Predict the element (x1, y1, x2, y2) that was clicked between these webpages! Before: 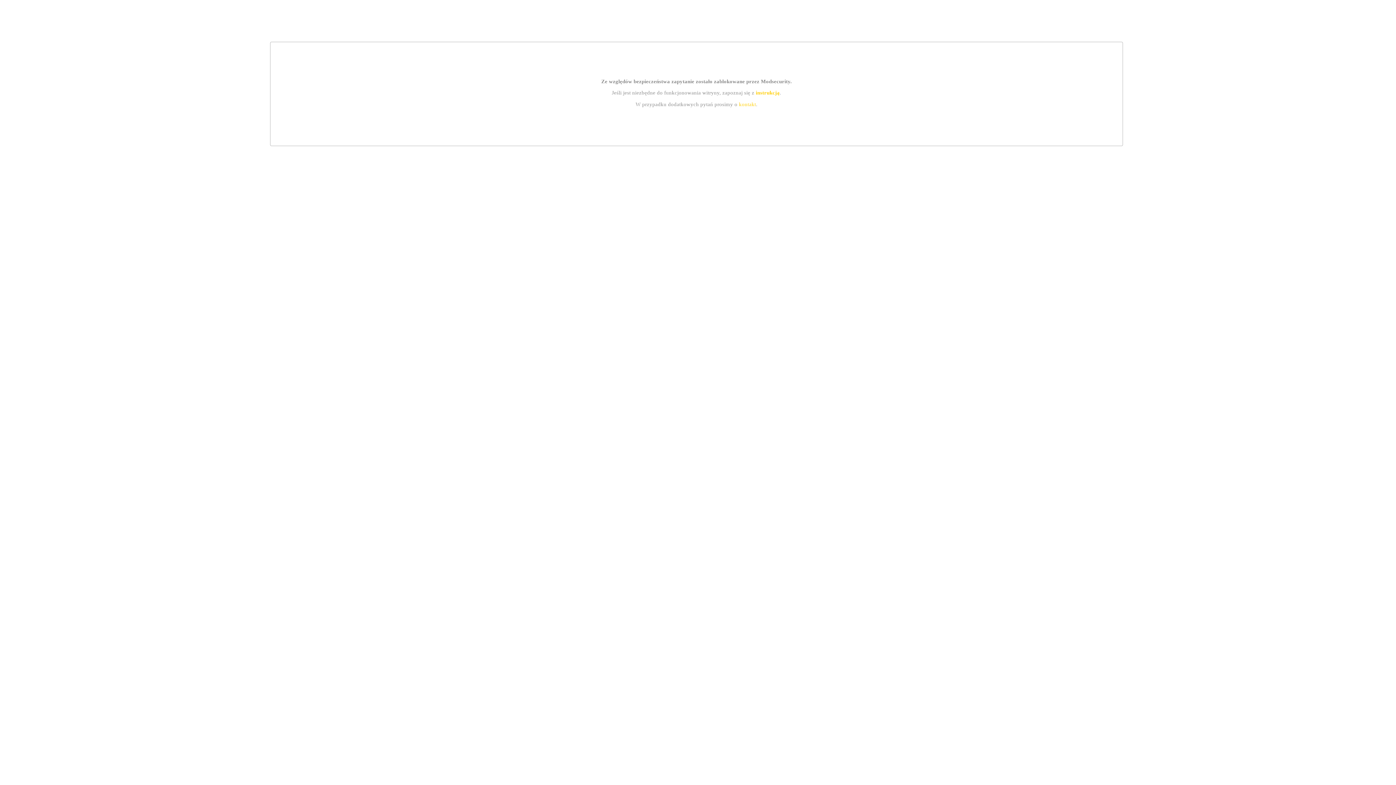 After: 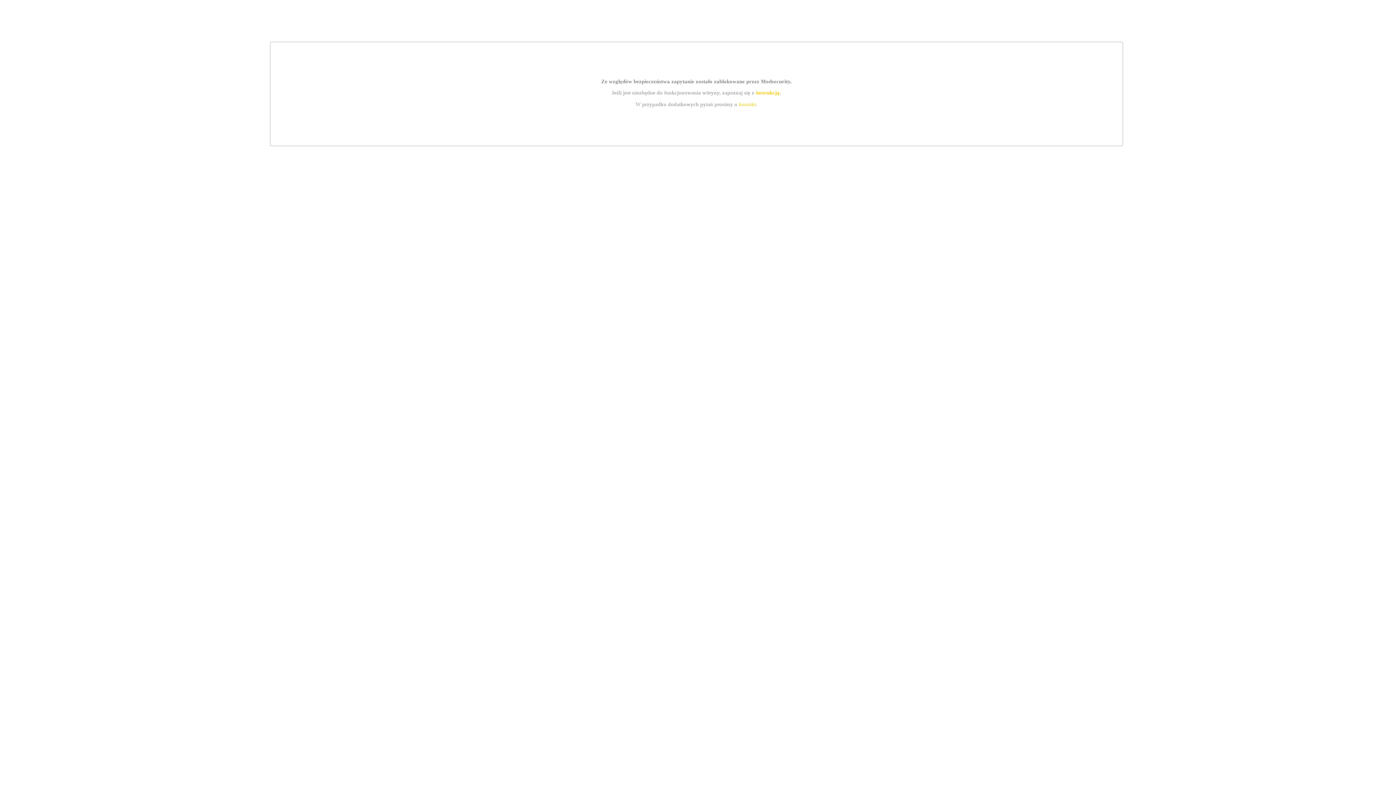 Action: bbox: (755, 89, 779, 95) label: instrukcją